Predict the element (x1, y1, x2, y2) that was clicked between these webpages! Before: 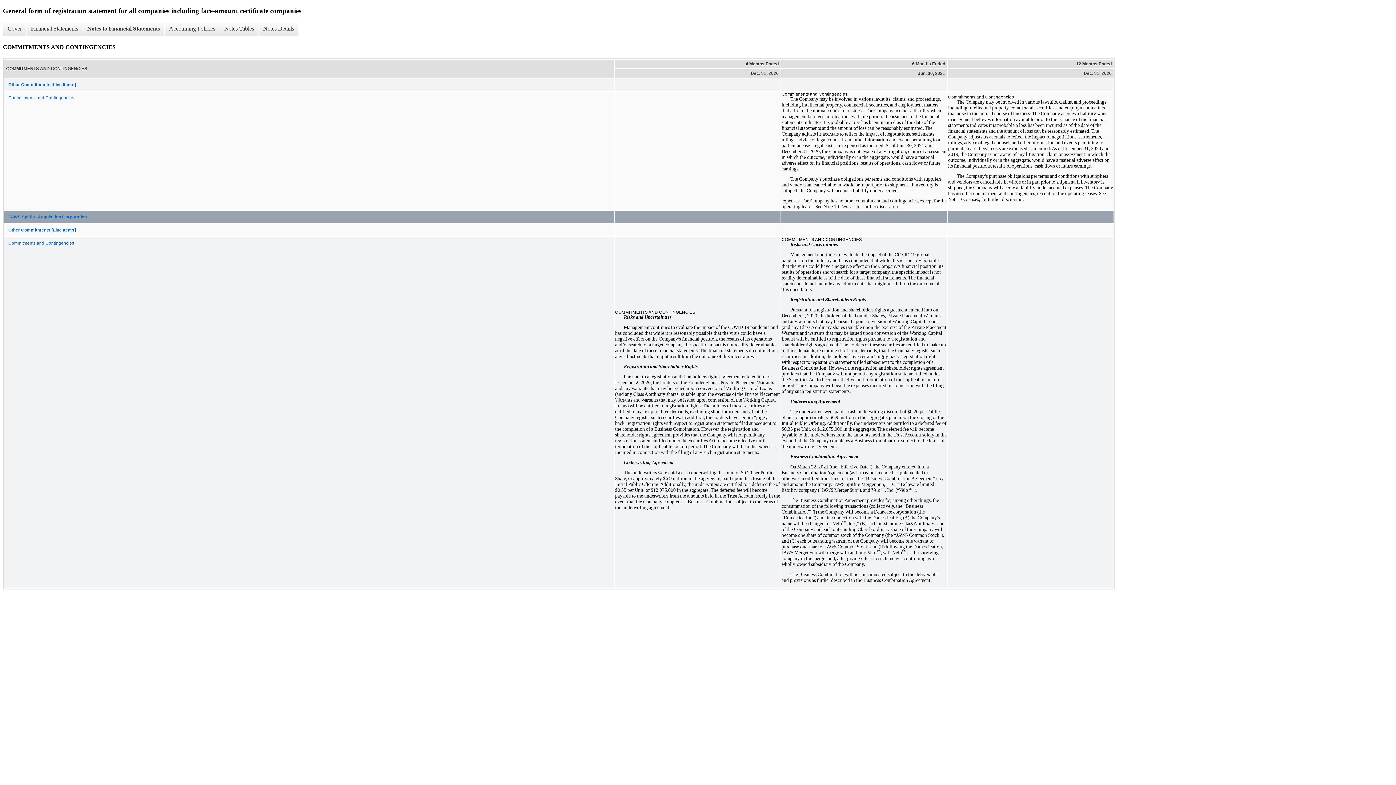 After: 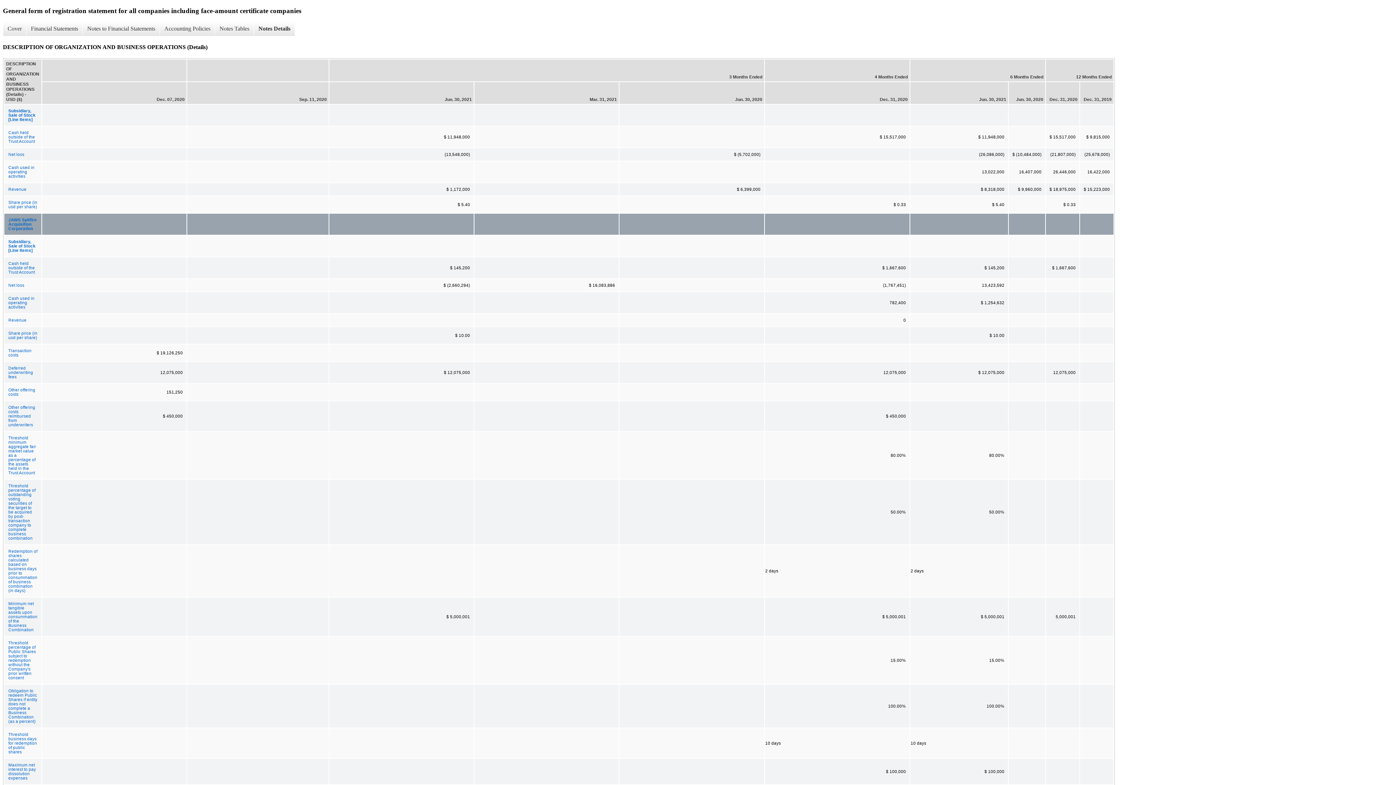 Action: bbox: (258, 21, 298, 36) label: Notes Details